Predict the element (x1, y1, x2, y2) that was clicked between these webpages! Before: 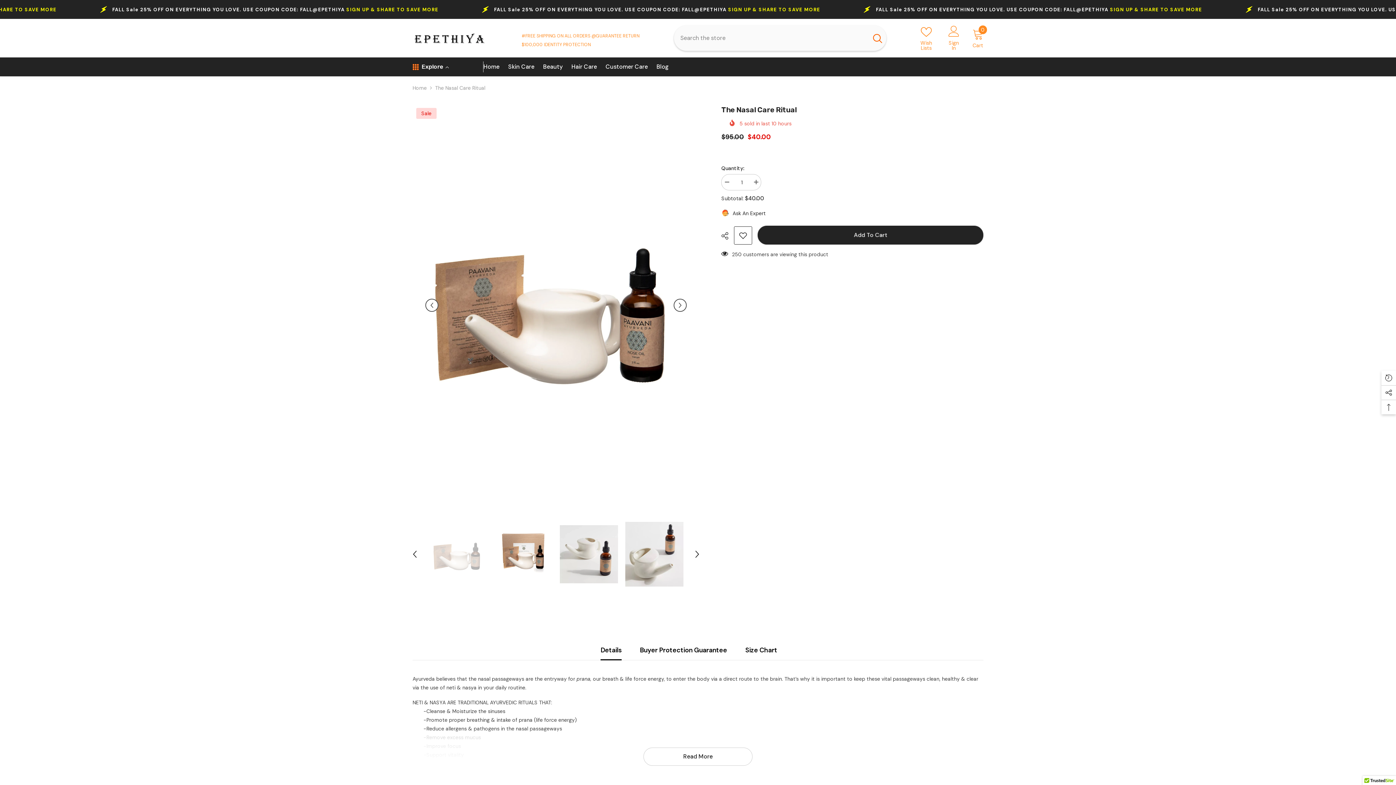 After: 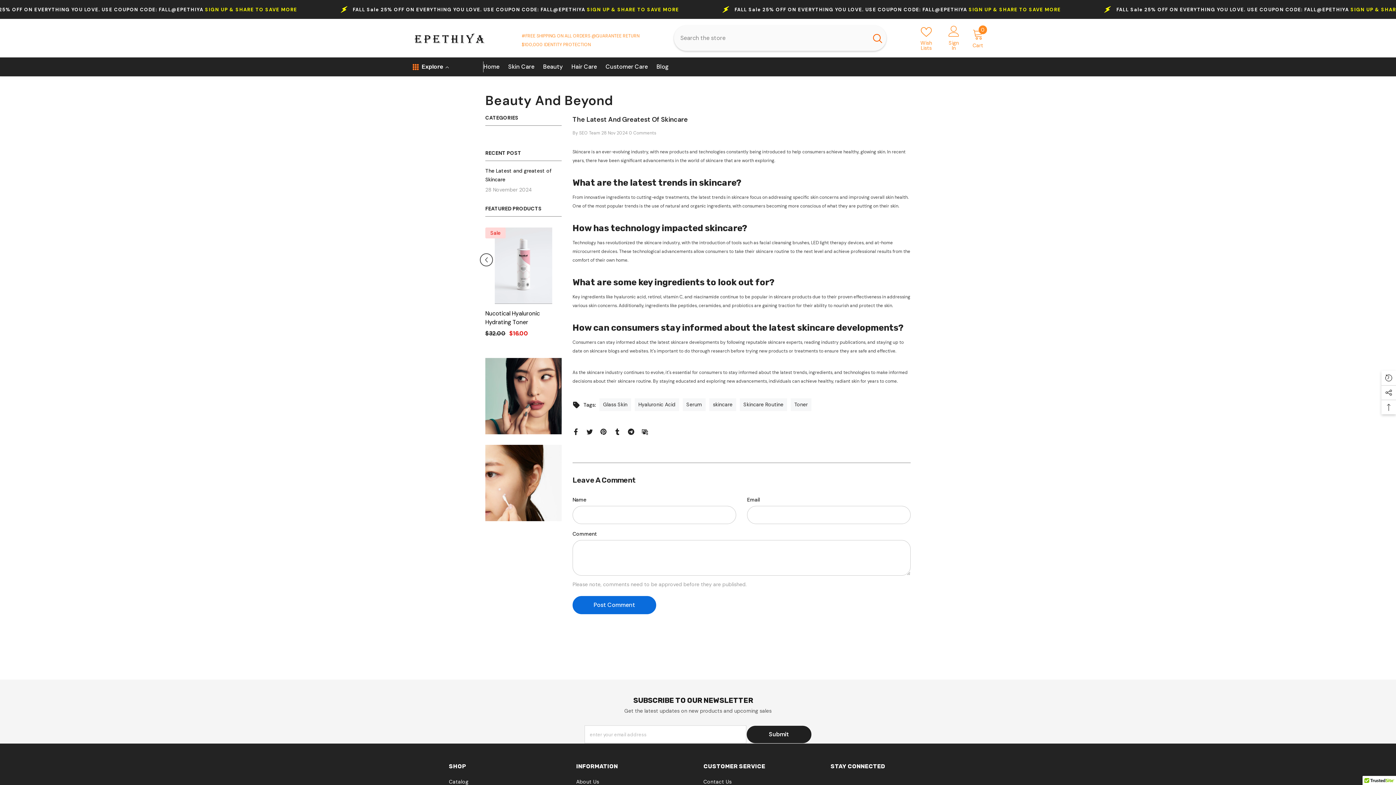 Action: bbox: (652, 62, 673, 76) label: Blog